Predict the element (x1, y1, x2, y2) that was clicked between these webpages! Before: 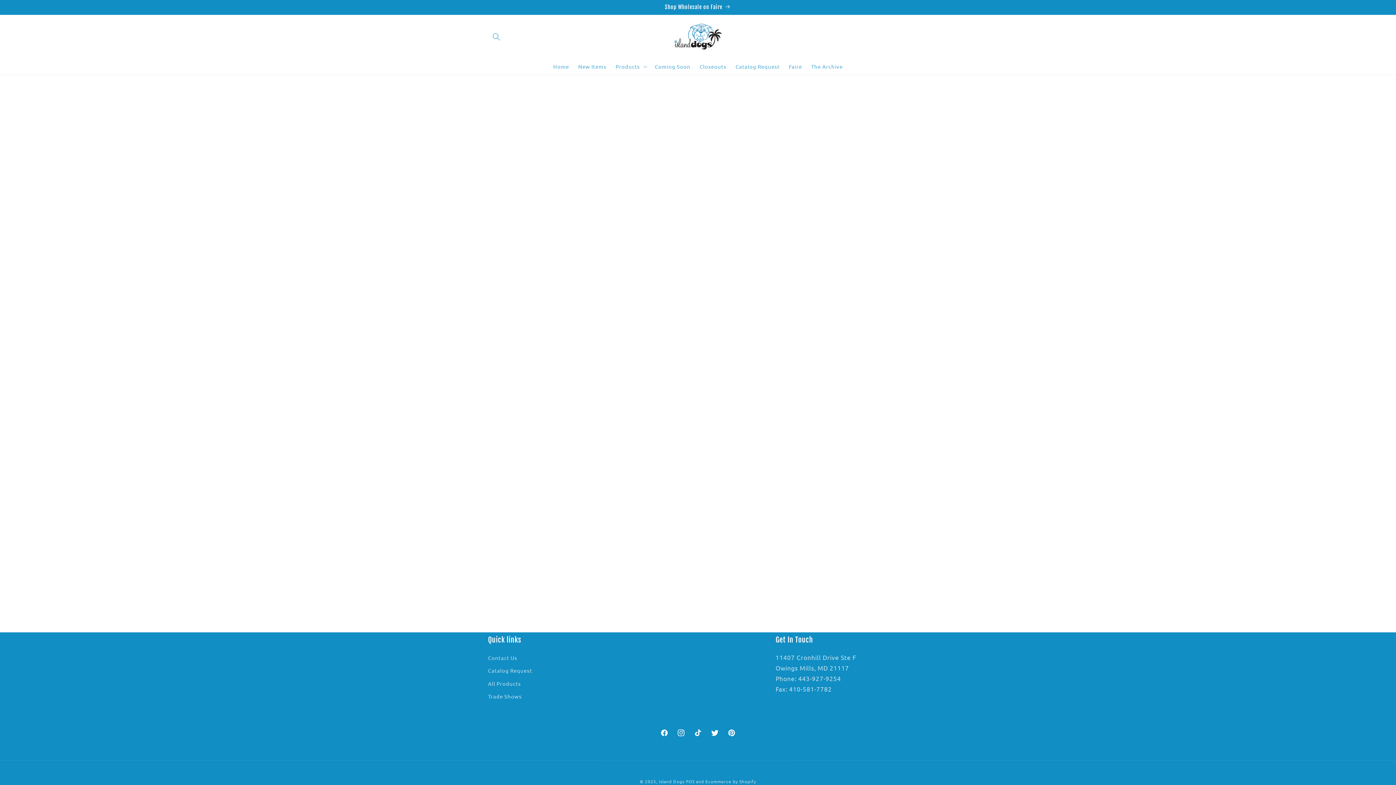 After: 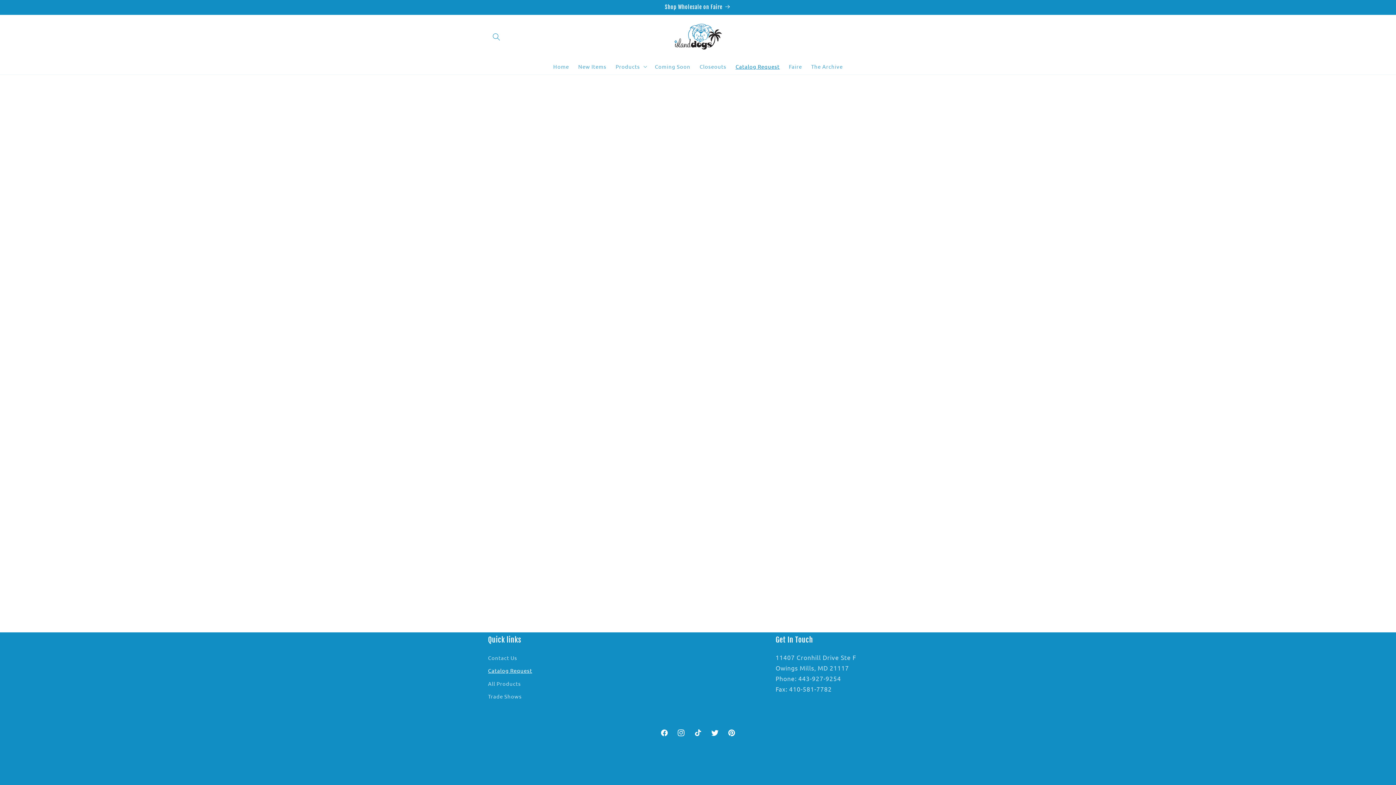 Action: label: Catalog Request bbox: (731, 58, 784, 74)